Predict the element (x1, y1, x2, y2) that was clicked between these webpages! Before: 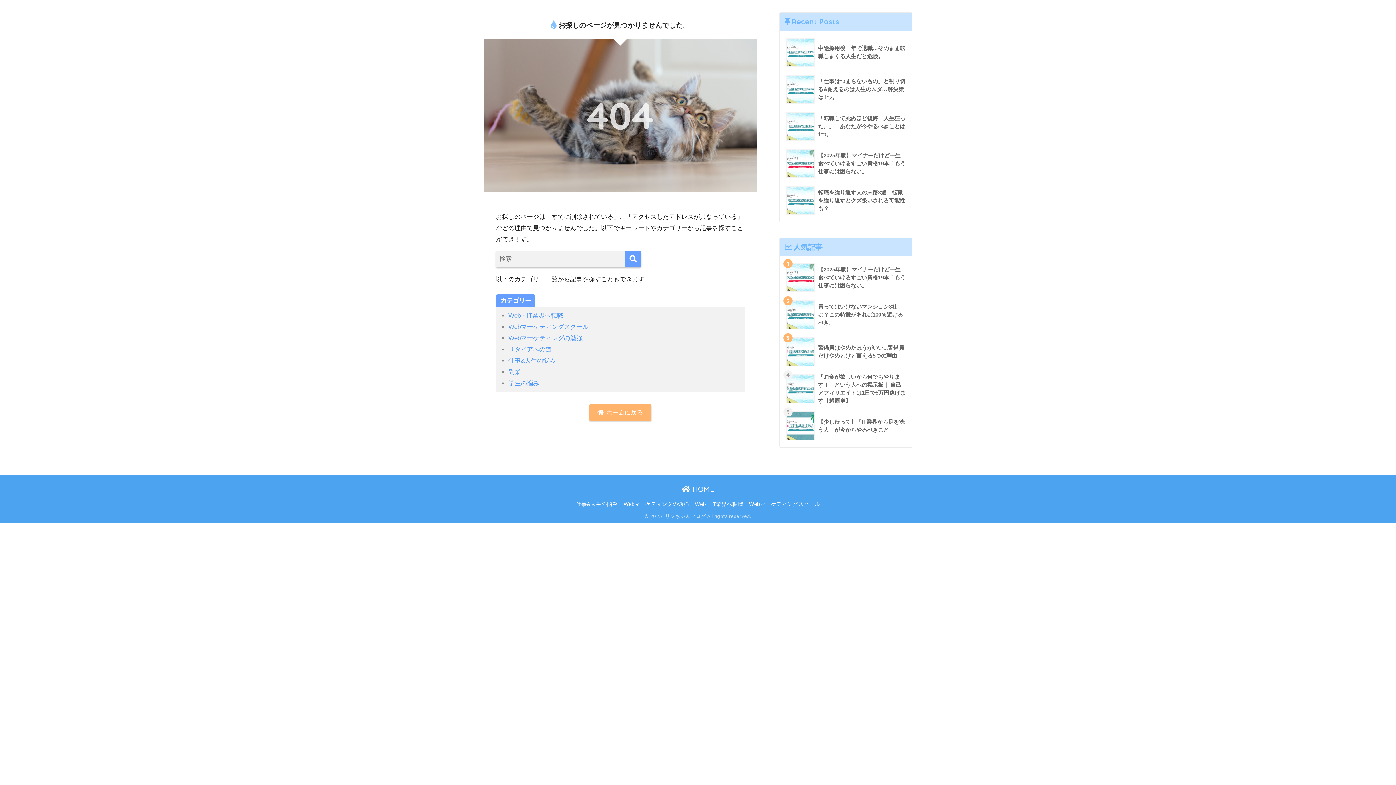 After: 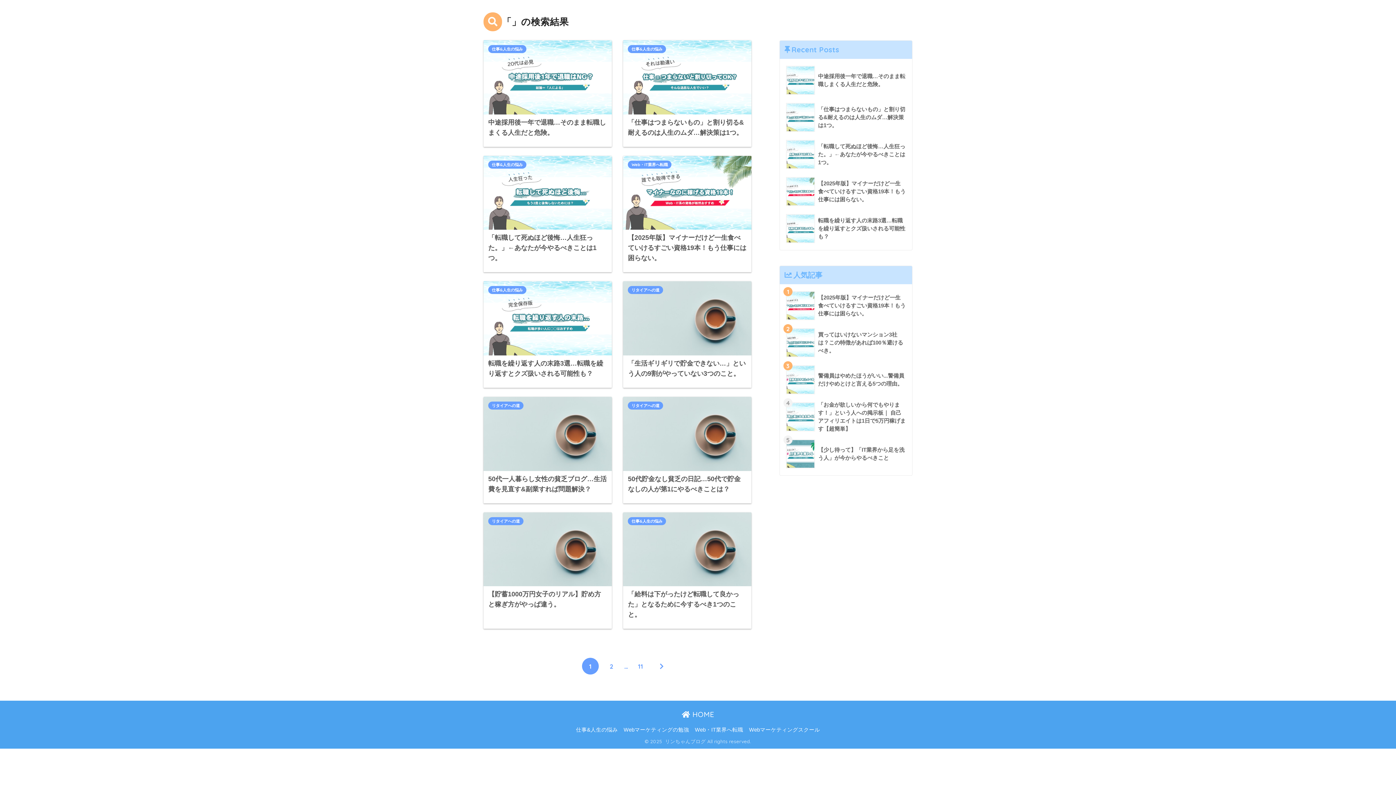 Action: bbox: (625, 251, 641, 267) label: 検索